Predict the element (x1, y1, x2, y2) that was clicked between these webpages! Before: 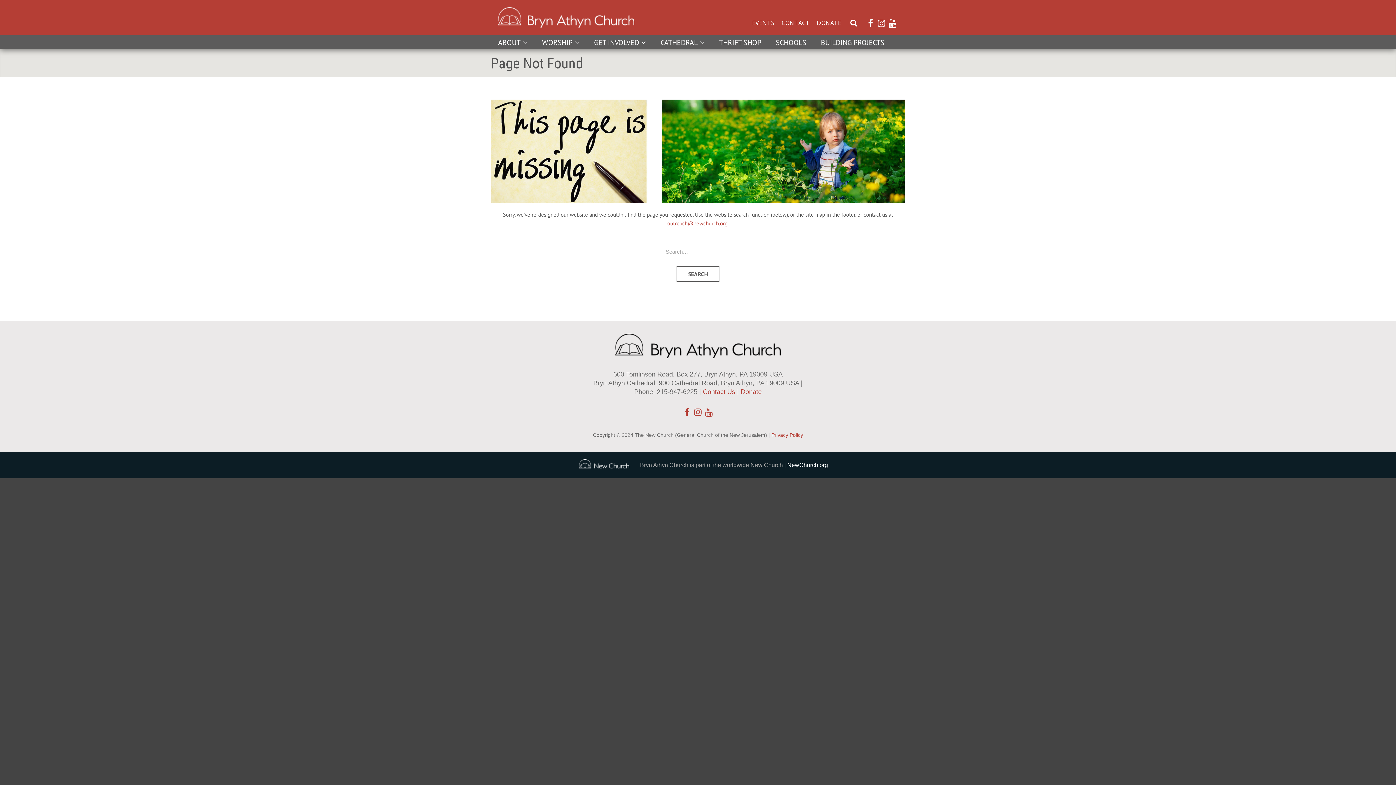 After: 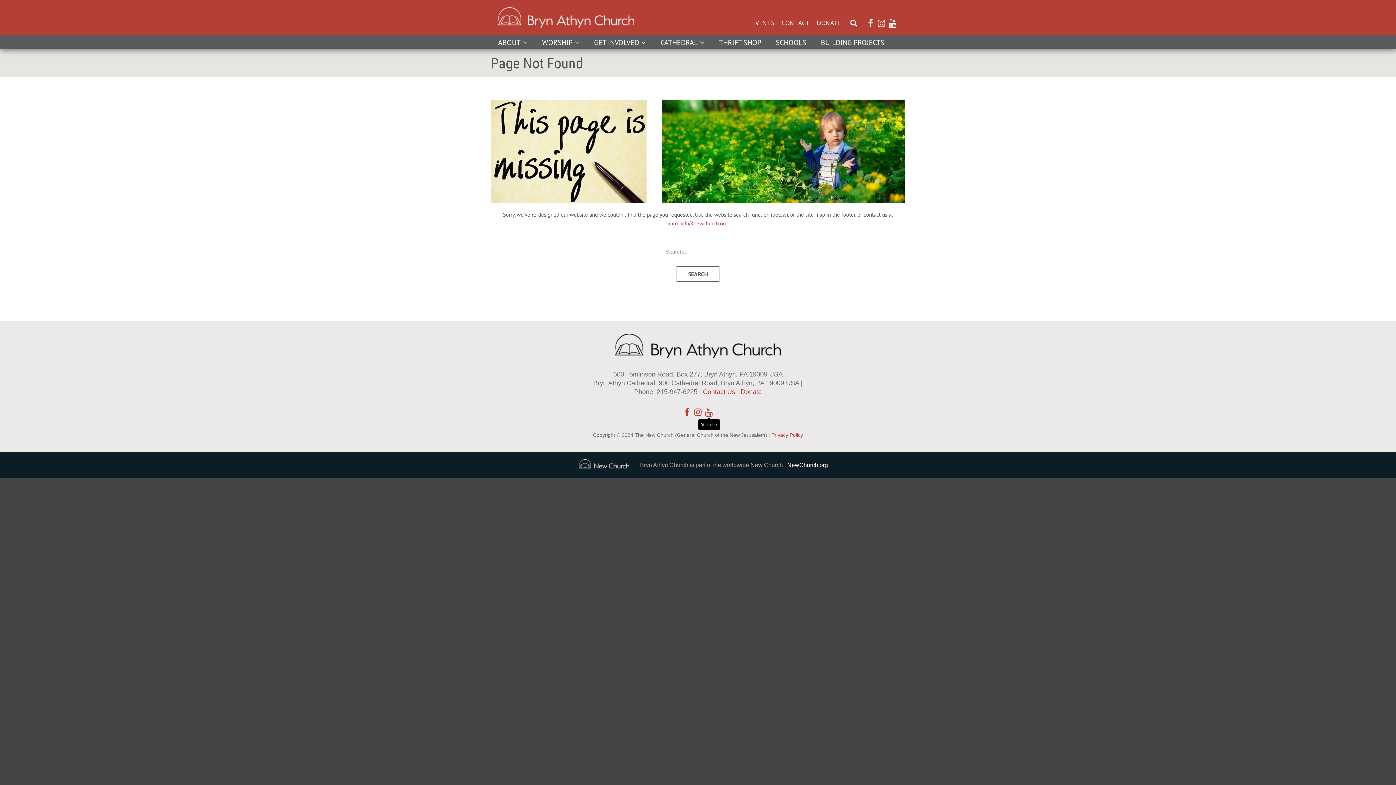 Action: bbox: (704, 407, 713, 416)